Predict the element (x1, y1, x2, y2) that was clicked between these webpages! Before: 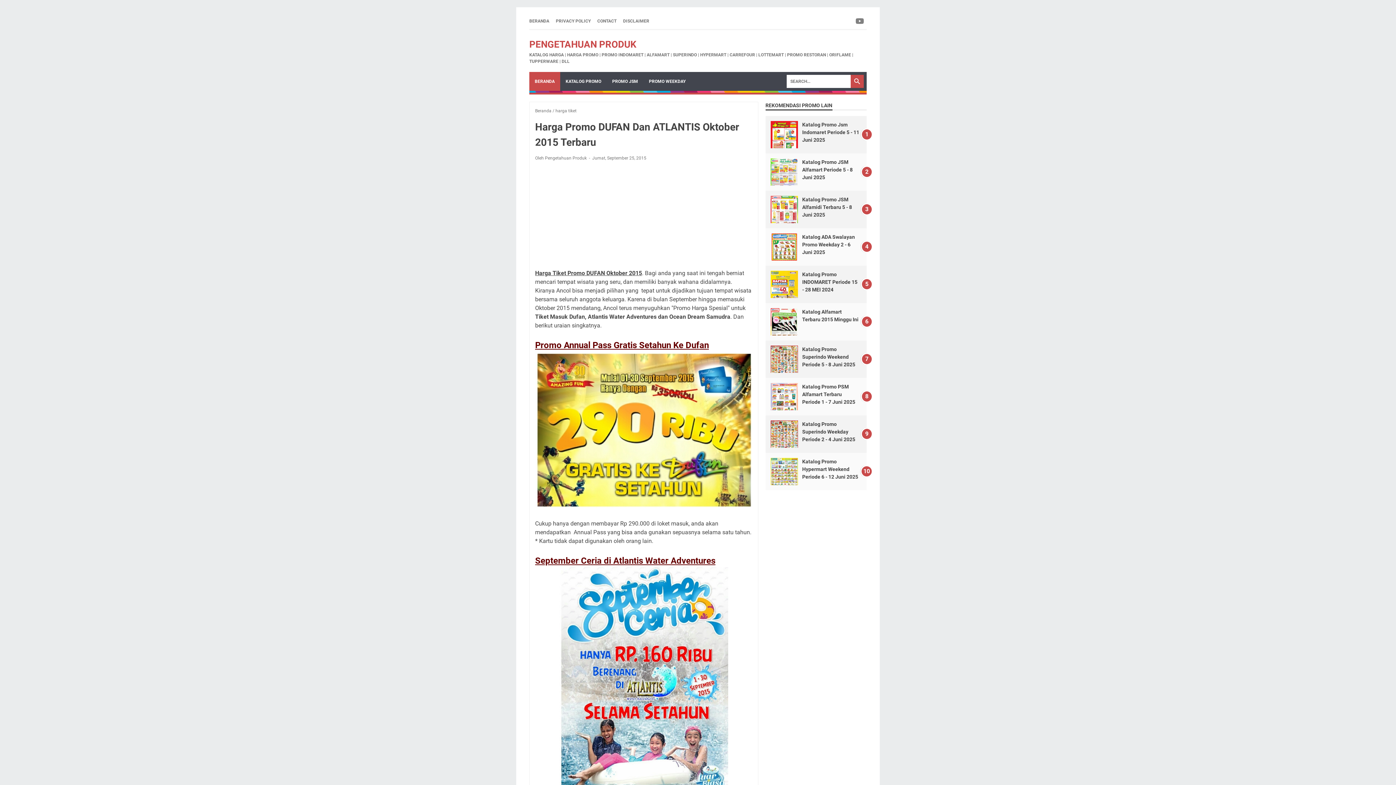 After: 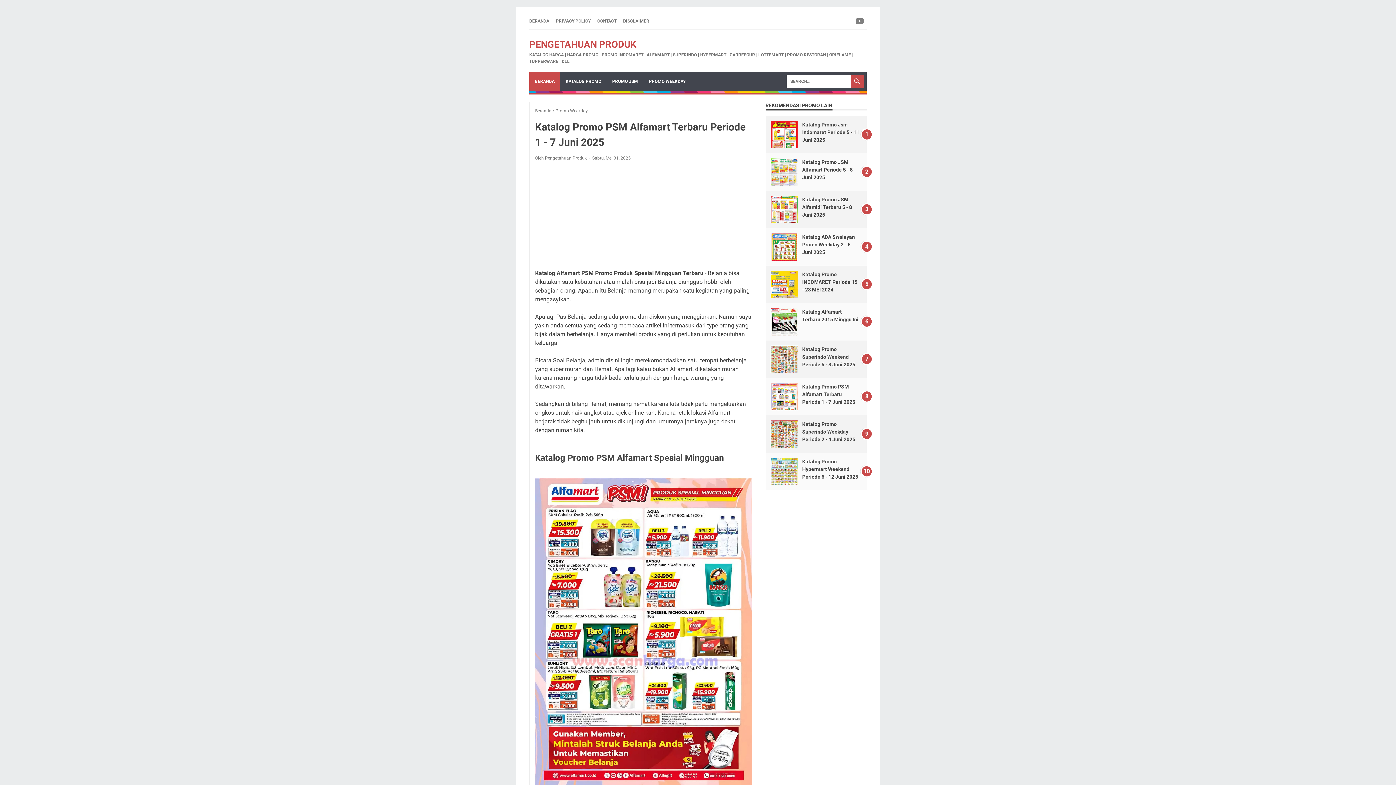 Action: bbox: (770, 383, 798, 410)